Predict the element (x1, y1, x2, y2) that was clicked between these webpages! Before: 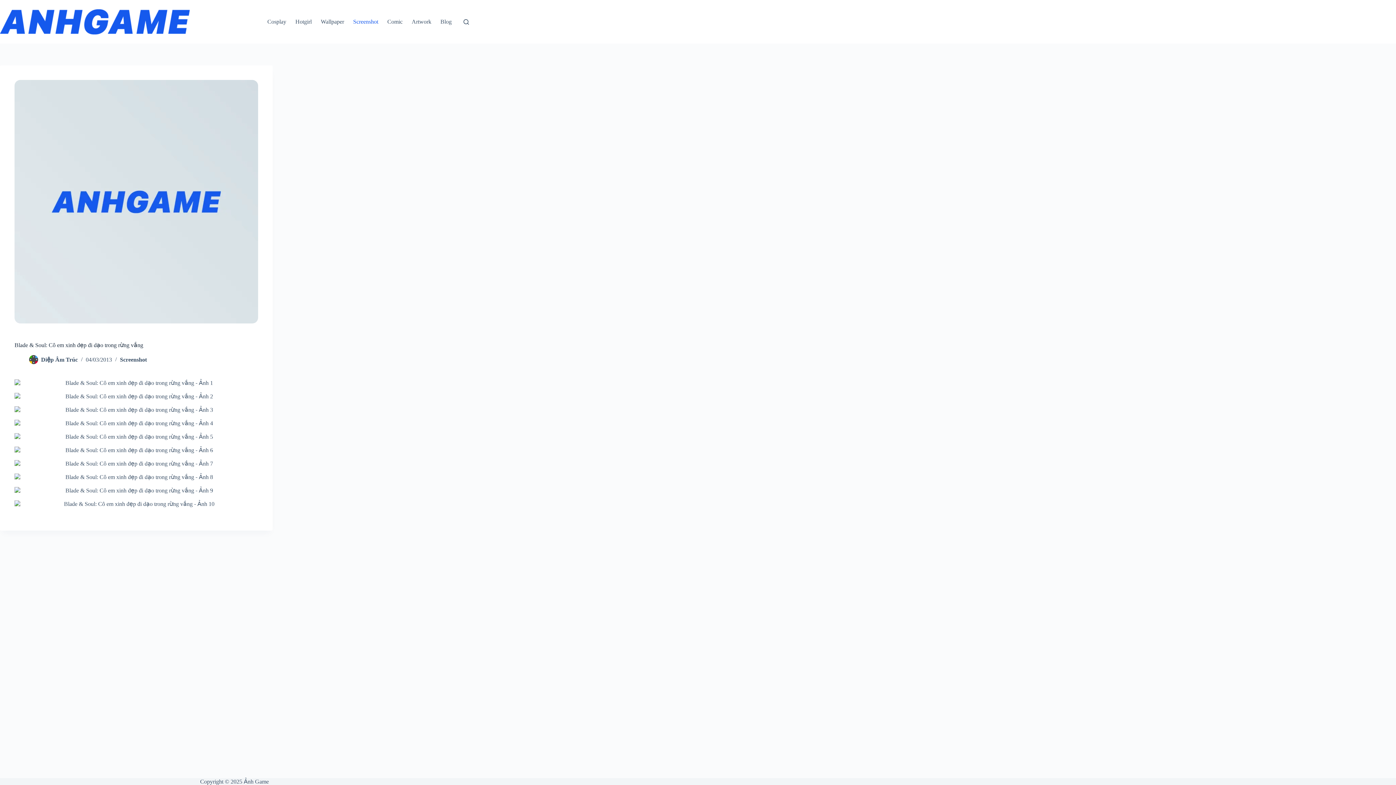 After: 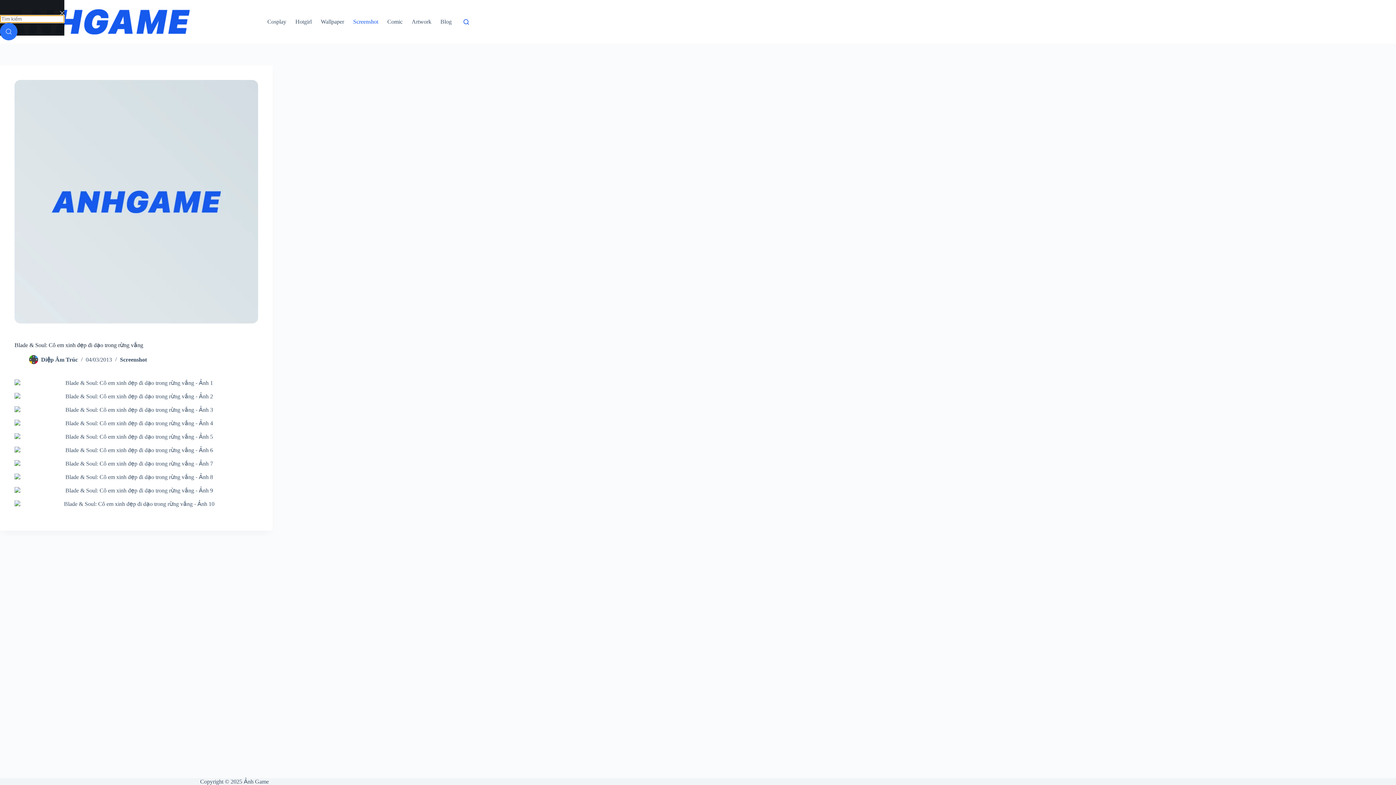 Action: bbox: (463, 19, 469, 24) label: Tìm kiếm